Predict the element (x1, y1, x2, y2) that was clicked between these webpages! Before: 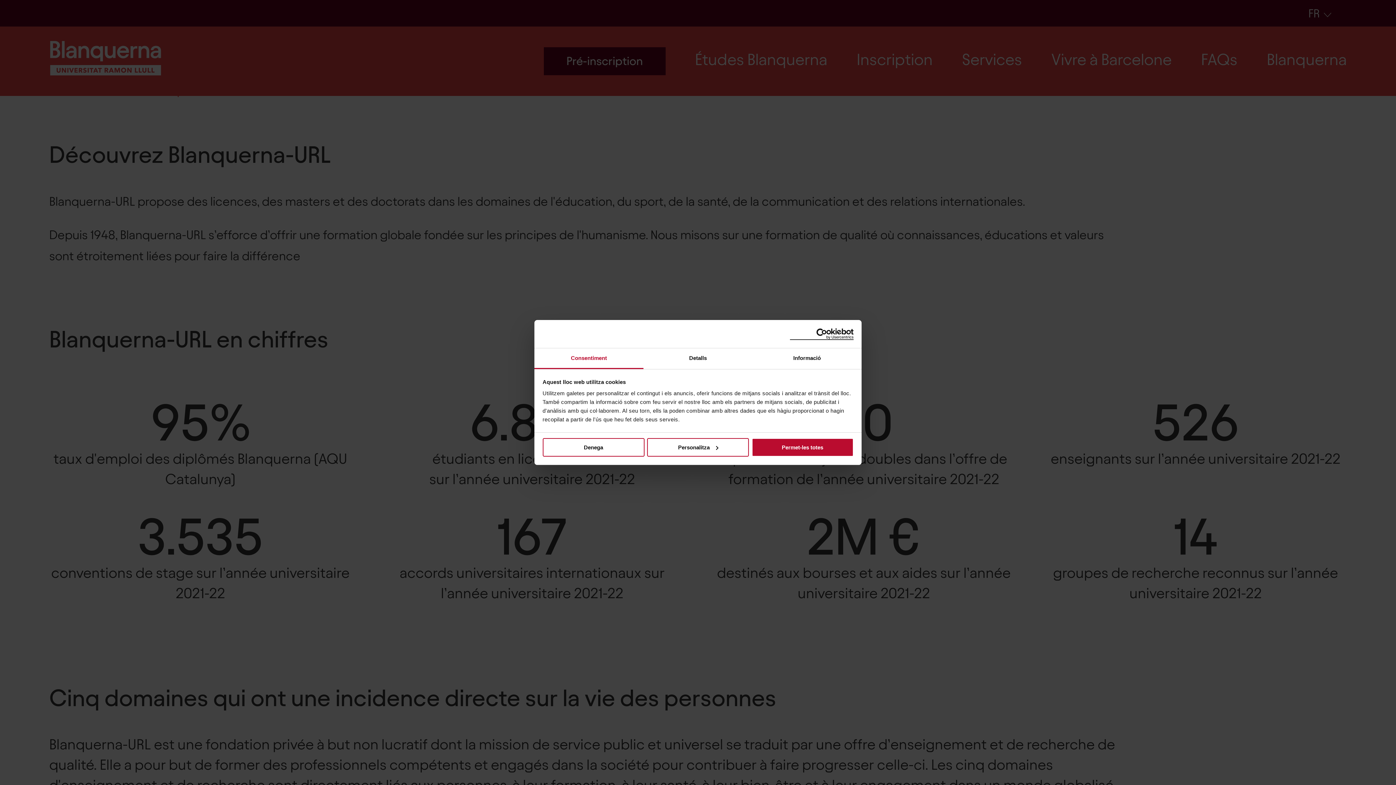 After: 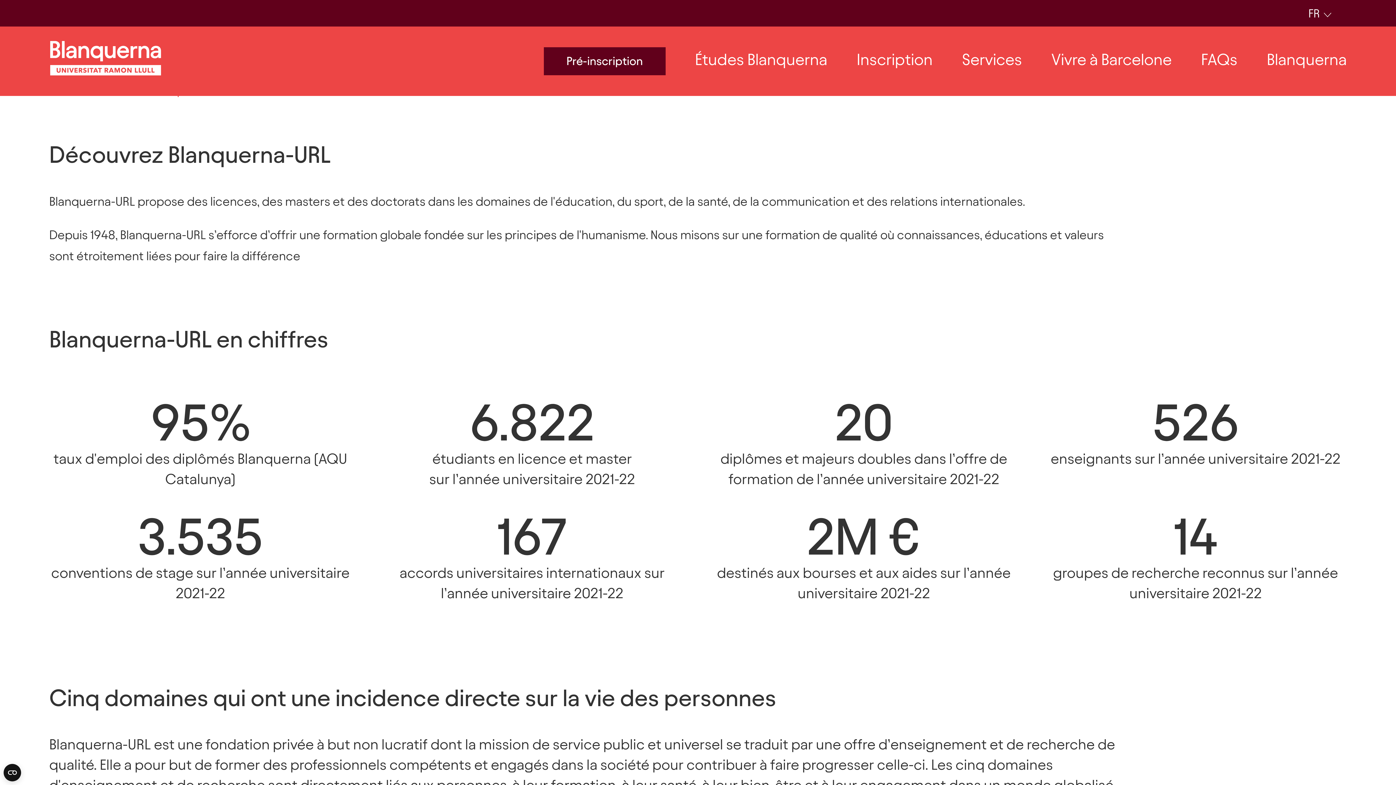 Action: bbox: (542, 438, 644, 456) label: Denega